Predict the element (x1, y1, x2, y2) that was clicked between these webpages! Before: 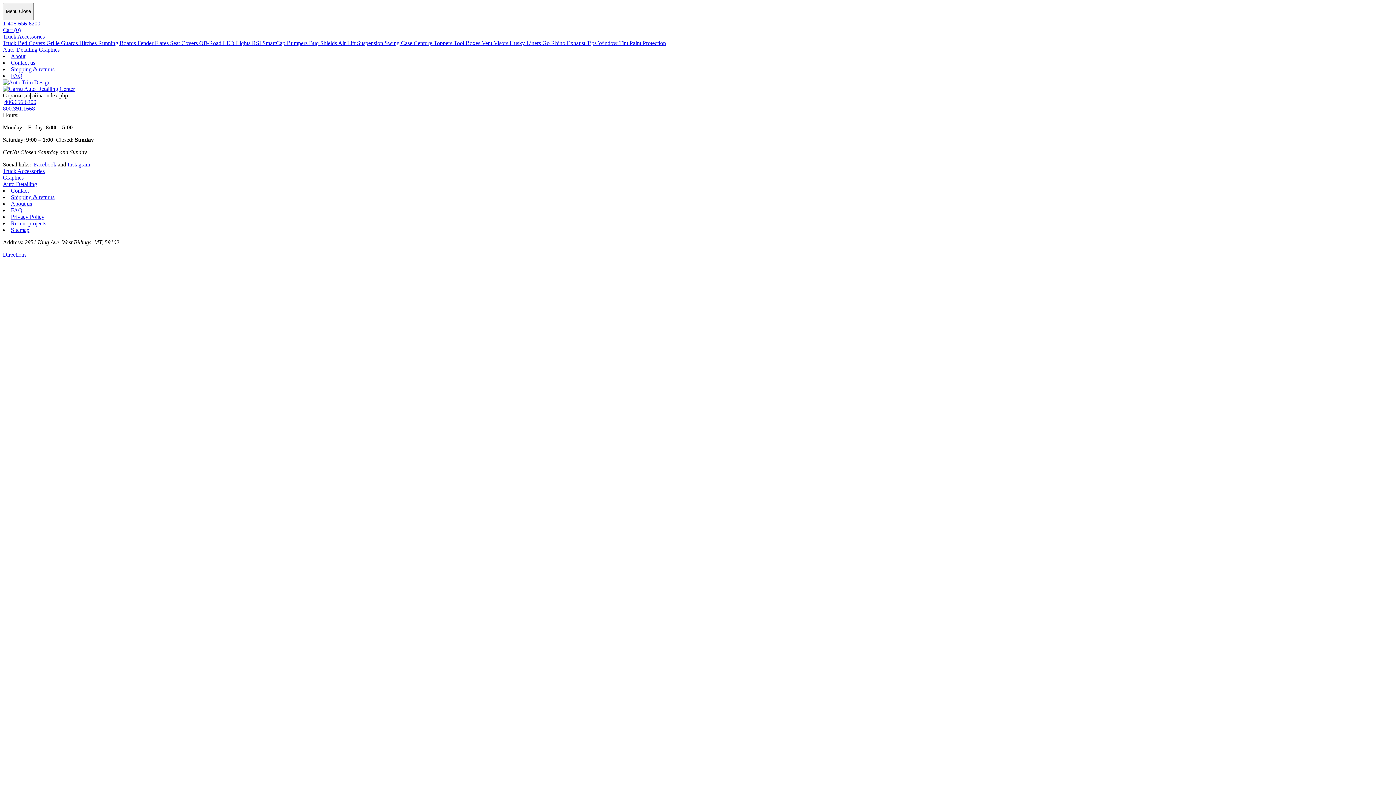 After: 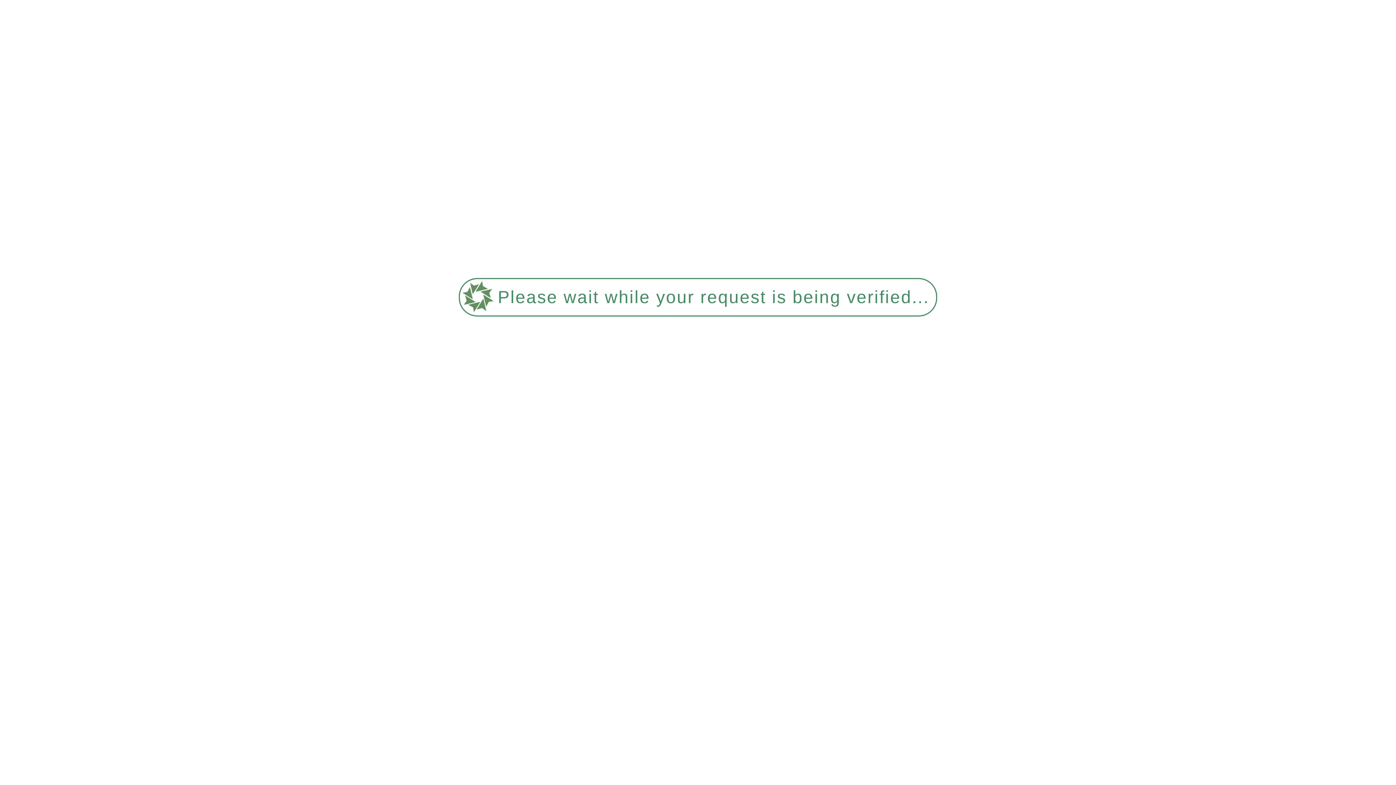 Action: bbox: (2, 79, 50, 85)